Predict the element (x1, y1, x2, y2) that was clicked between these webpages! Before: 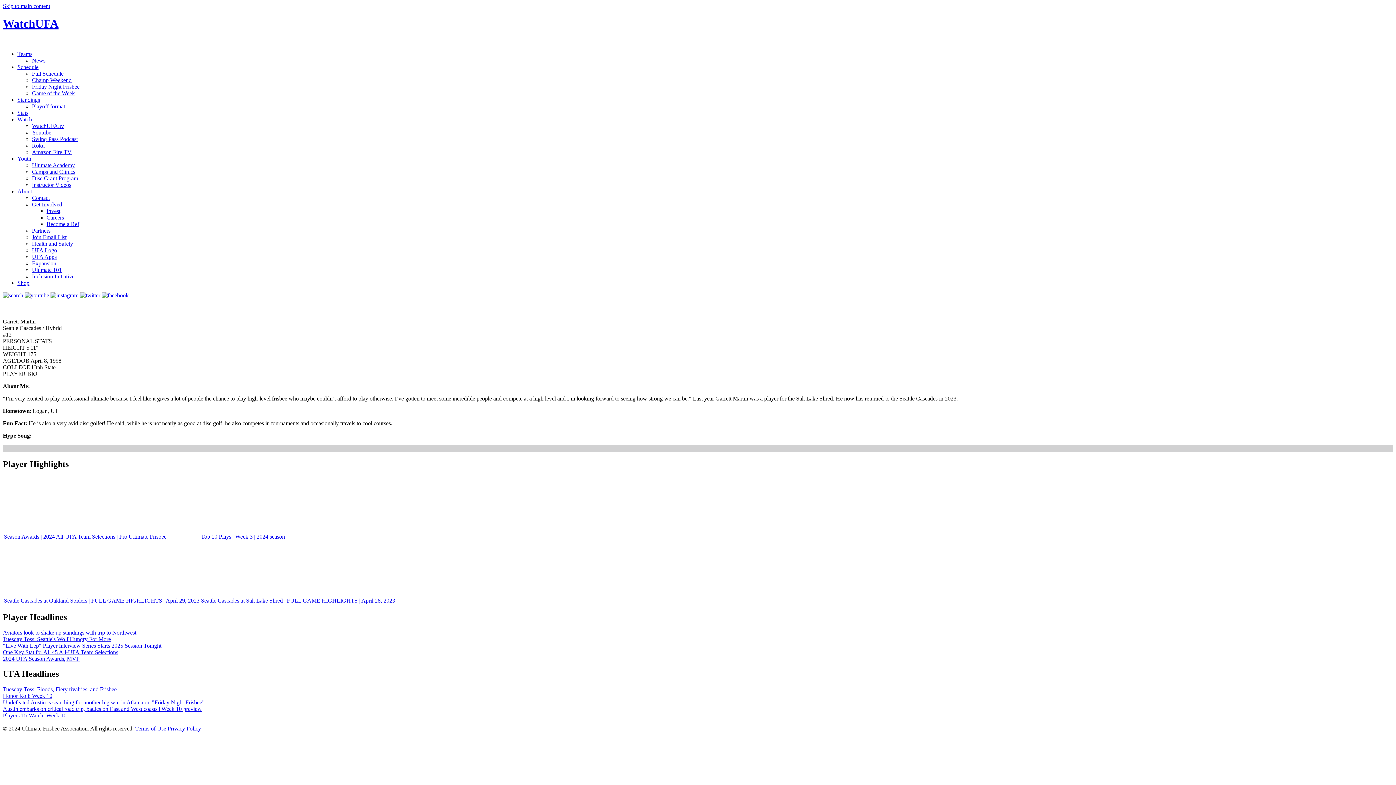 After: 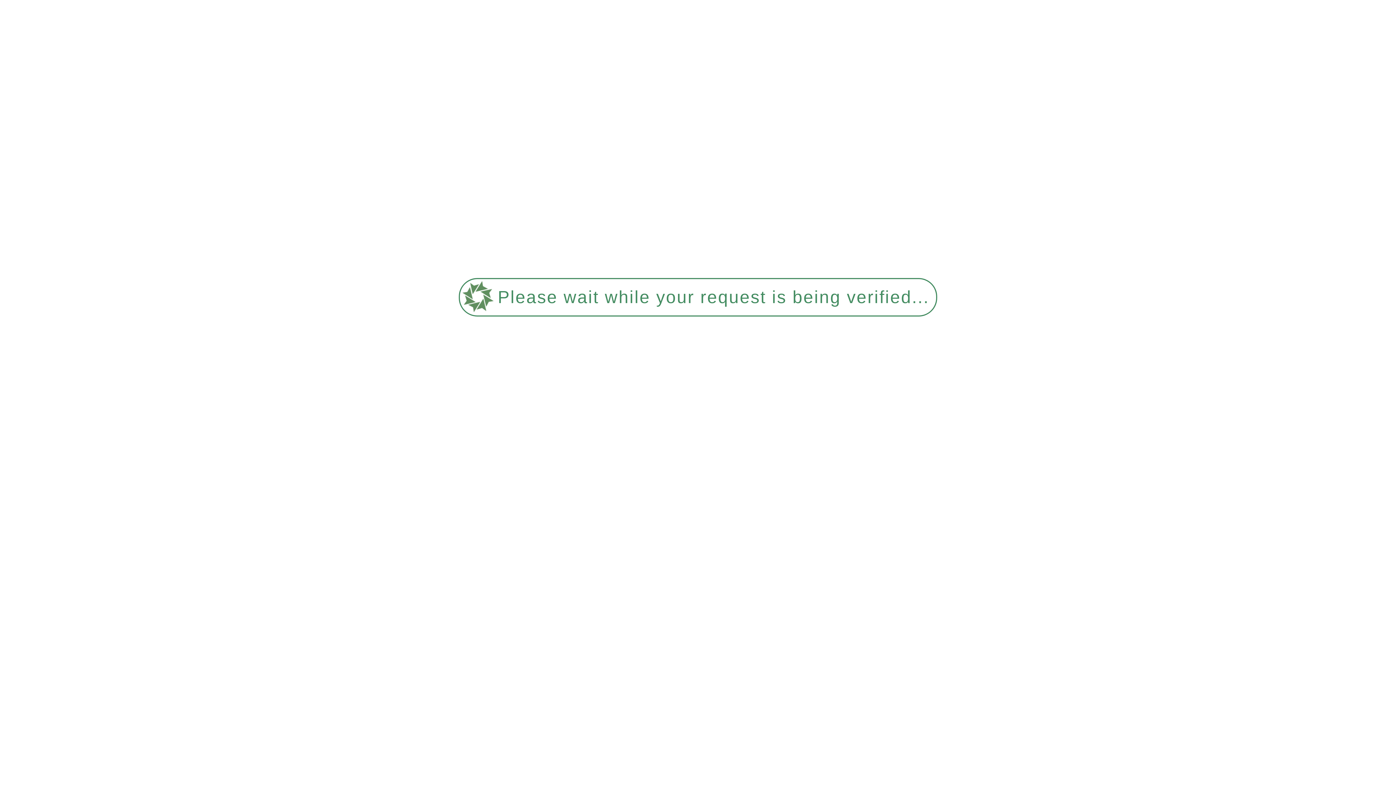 Action: label: Tuesday Toss: Seattle's Wolf Hungry For More bbox: (2, 636, 110, 642)